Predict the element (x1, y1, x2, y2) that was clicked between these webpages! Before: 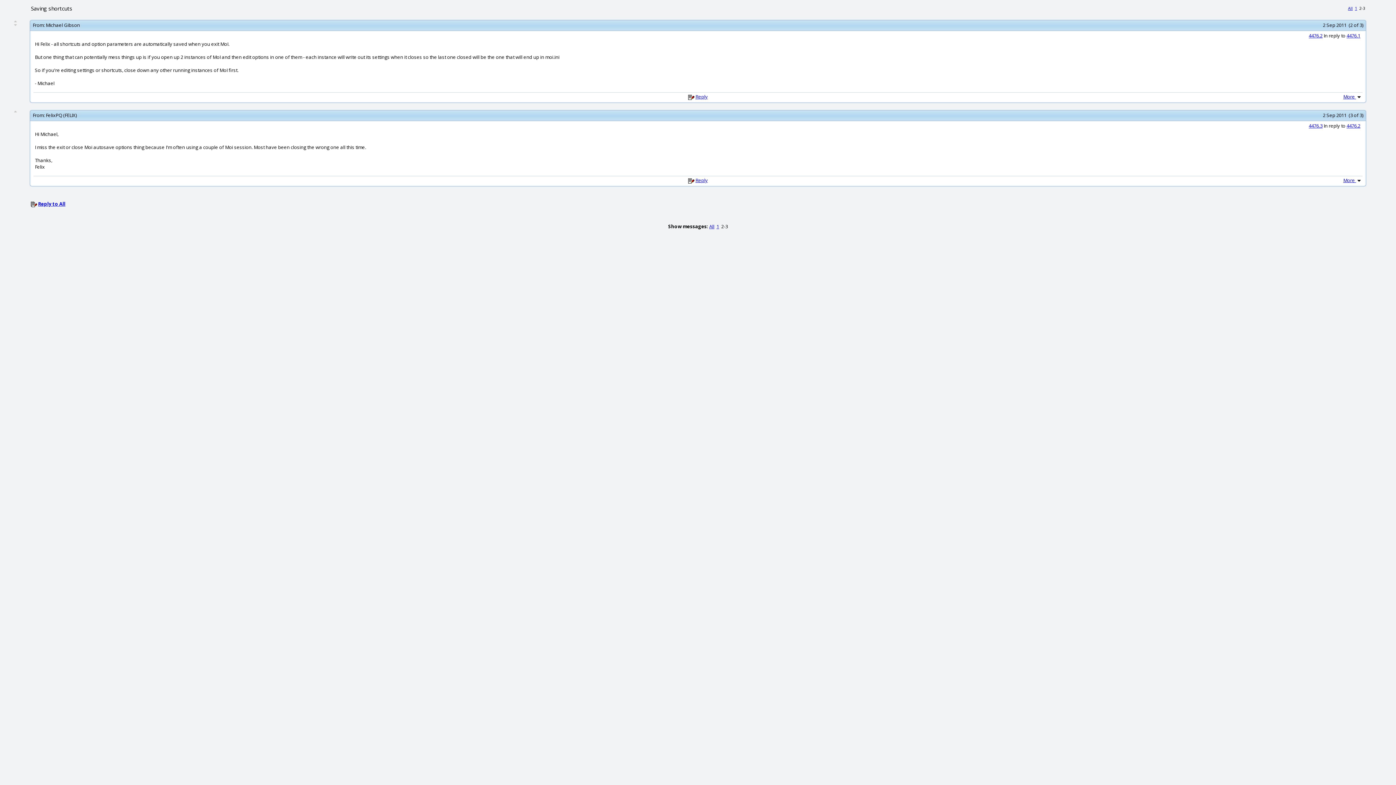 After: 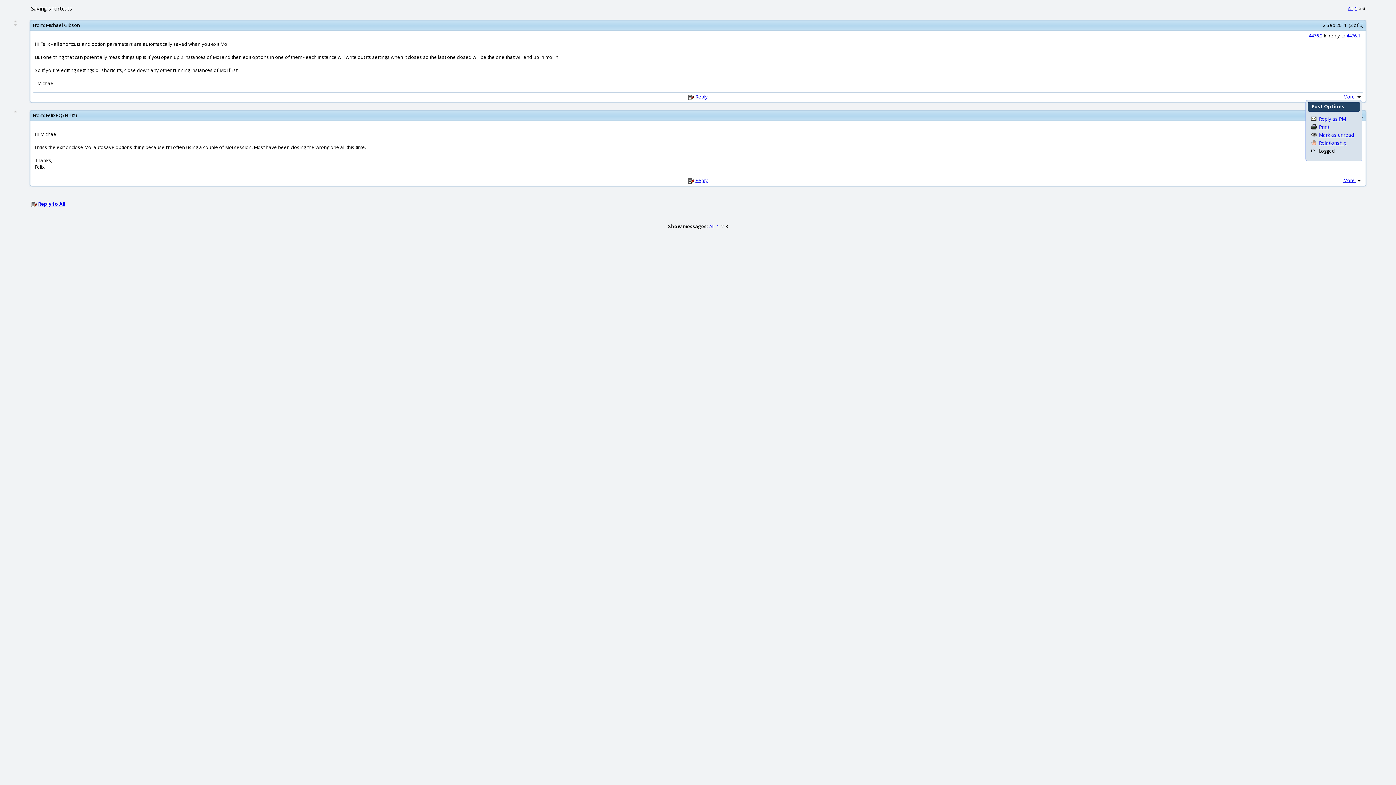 Action: label: More  bbox: (1343, 93, 1362, 100)